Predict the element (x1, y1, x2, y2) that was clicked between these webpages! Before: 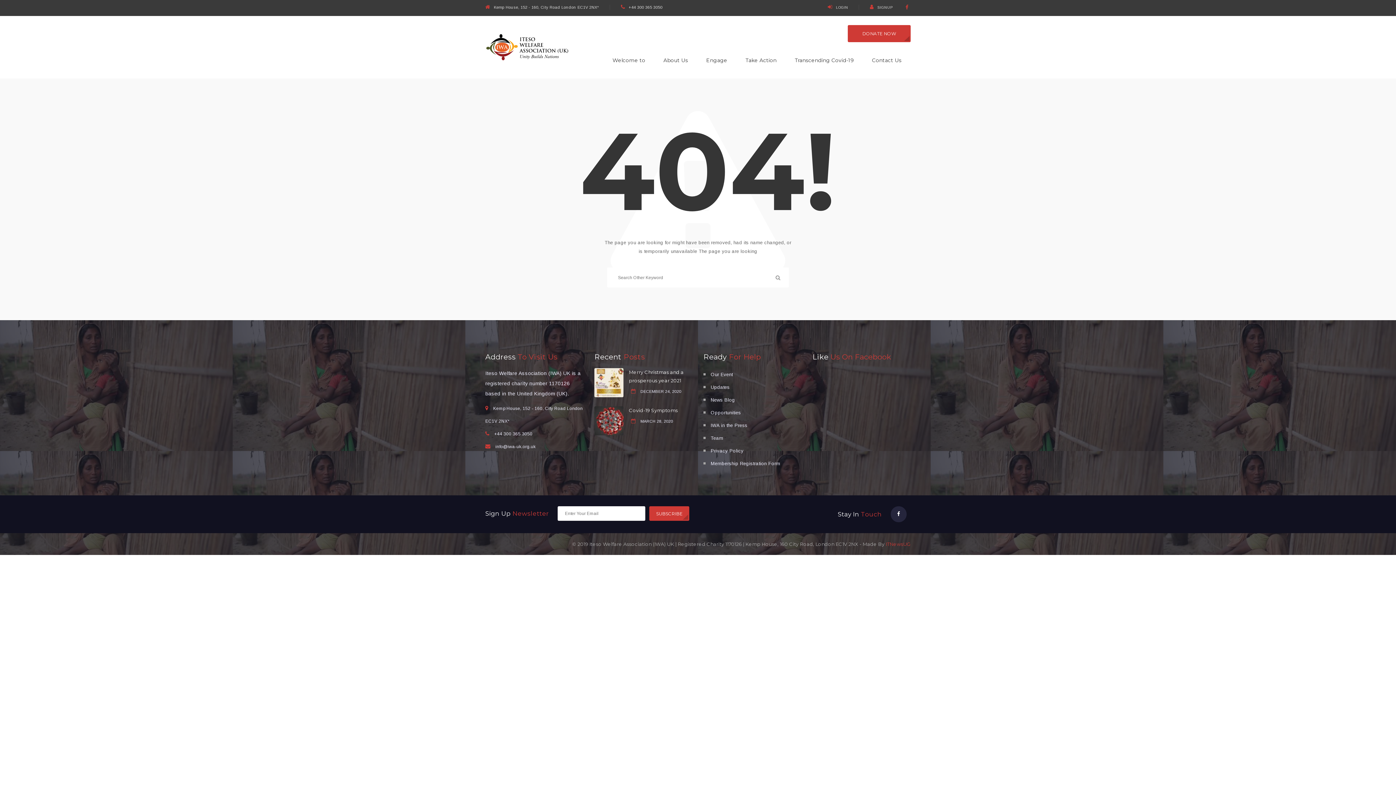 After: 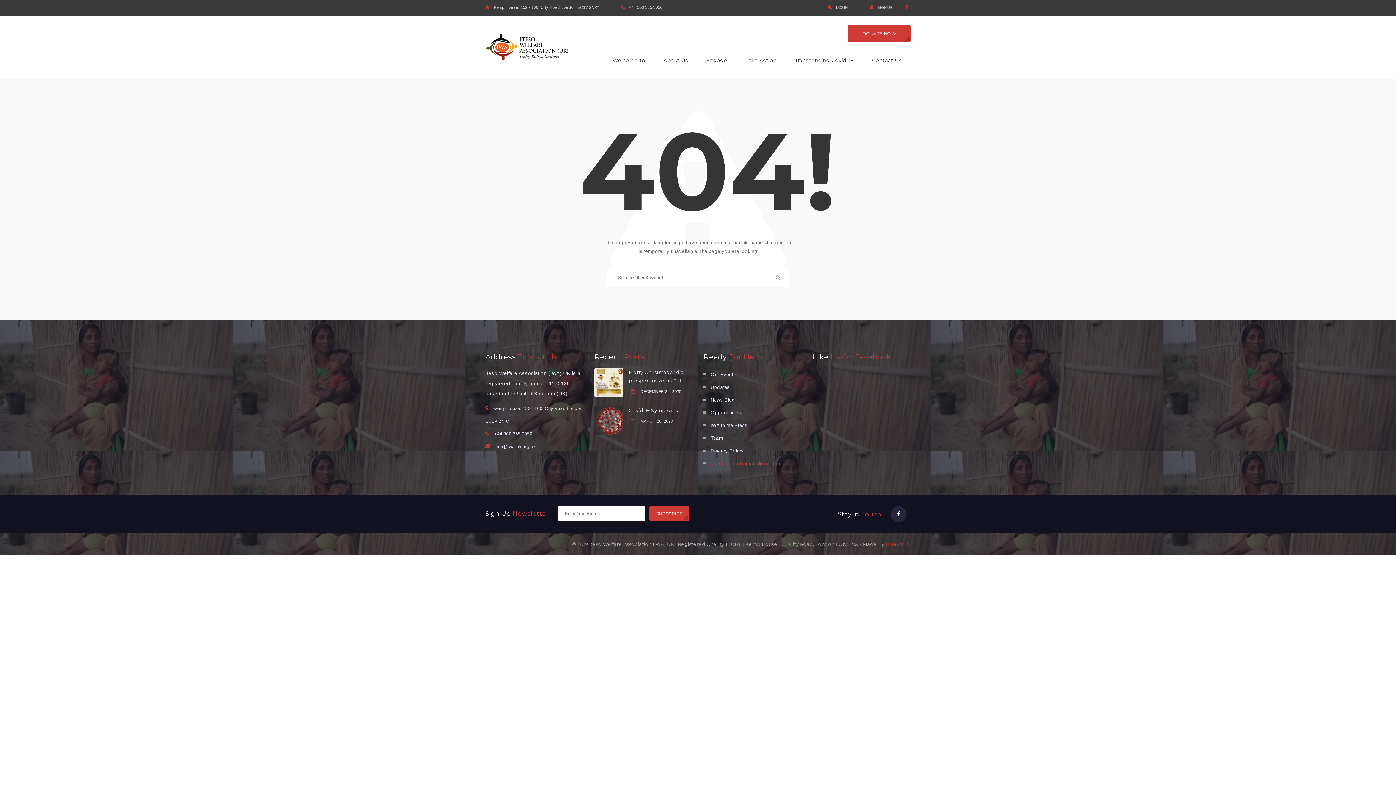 Action: label: Membership Registration Form bbox: (710, 461, 780, 466)